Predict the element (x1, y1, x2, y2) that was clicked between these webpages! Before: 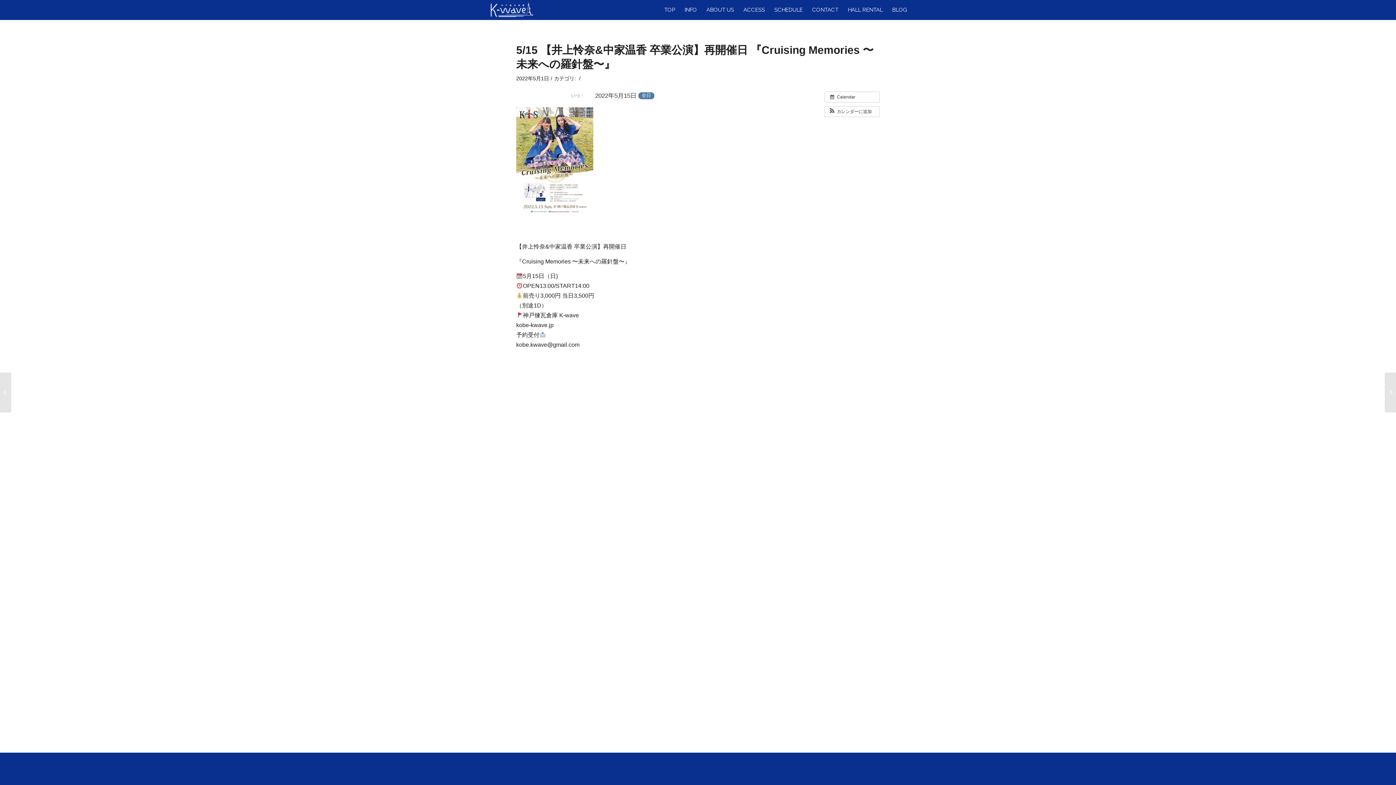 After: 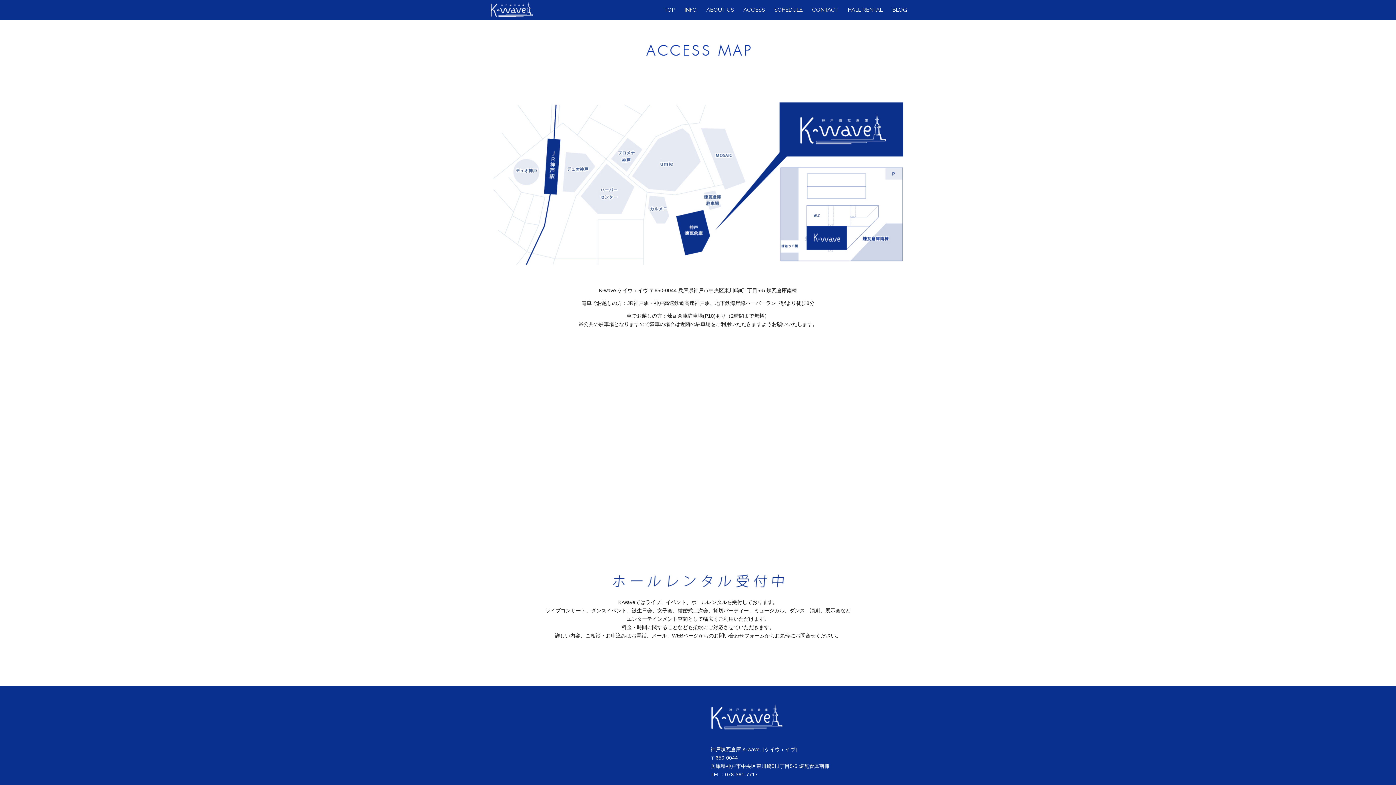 Action: label: ACCESS bbox: (738, 0, 769, 20)